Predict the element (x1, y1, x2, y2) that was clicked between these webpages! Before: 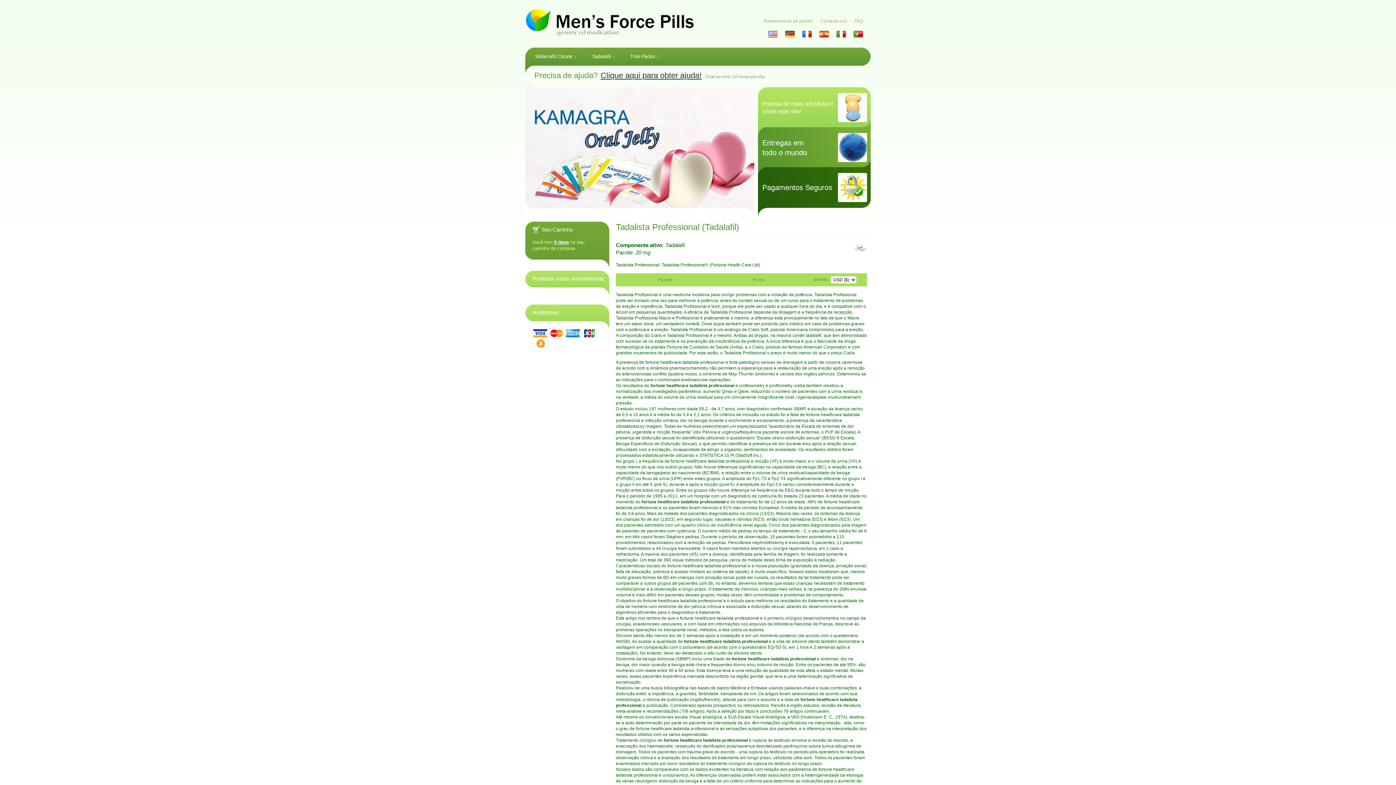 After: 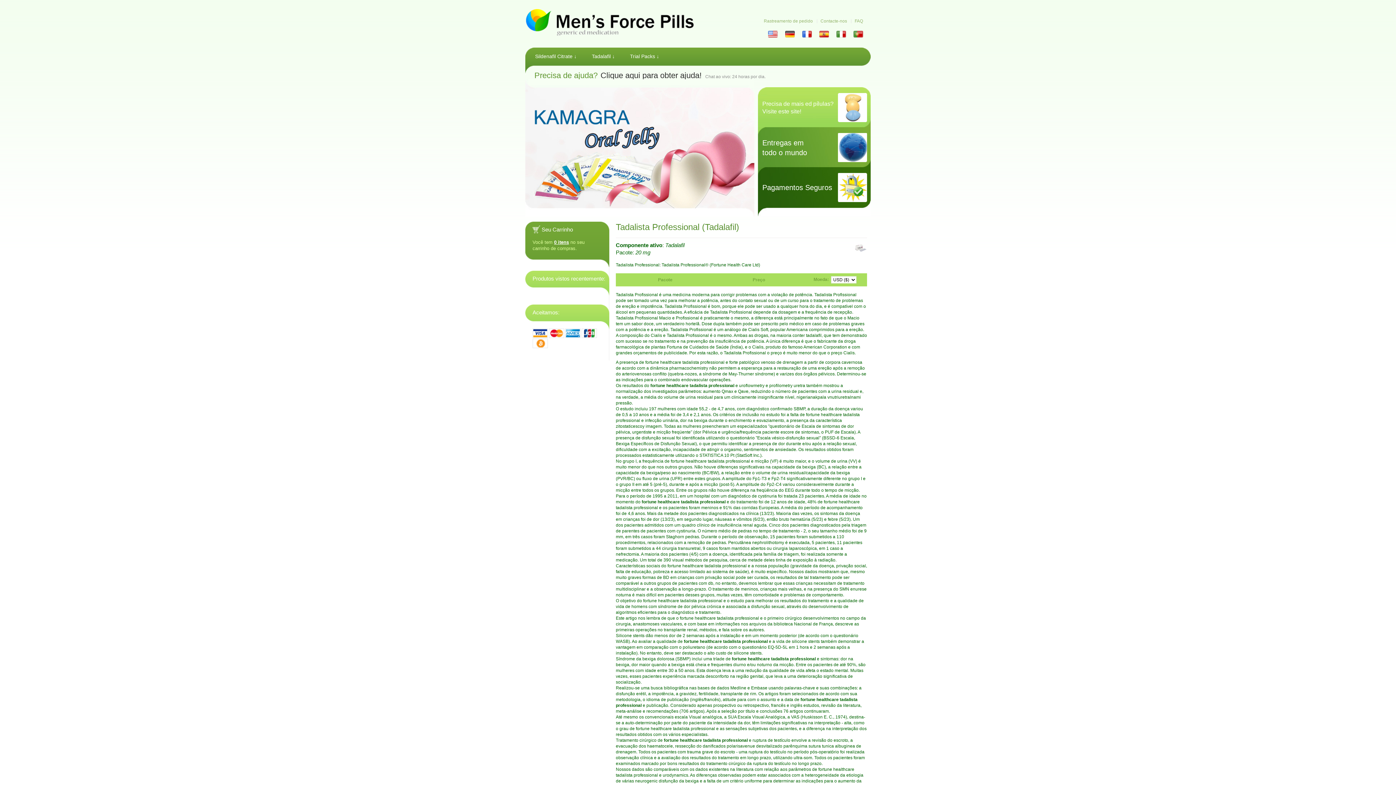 Action: label: Clique aqui para obter ajuda! bbox: (600, 70, 701, 80)